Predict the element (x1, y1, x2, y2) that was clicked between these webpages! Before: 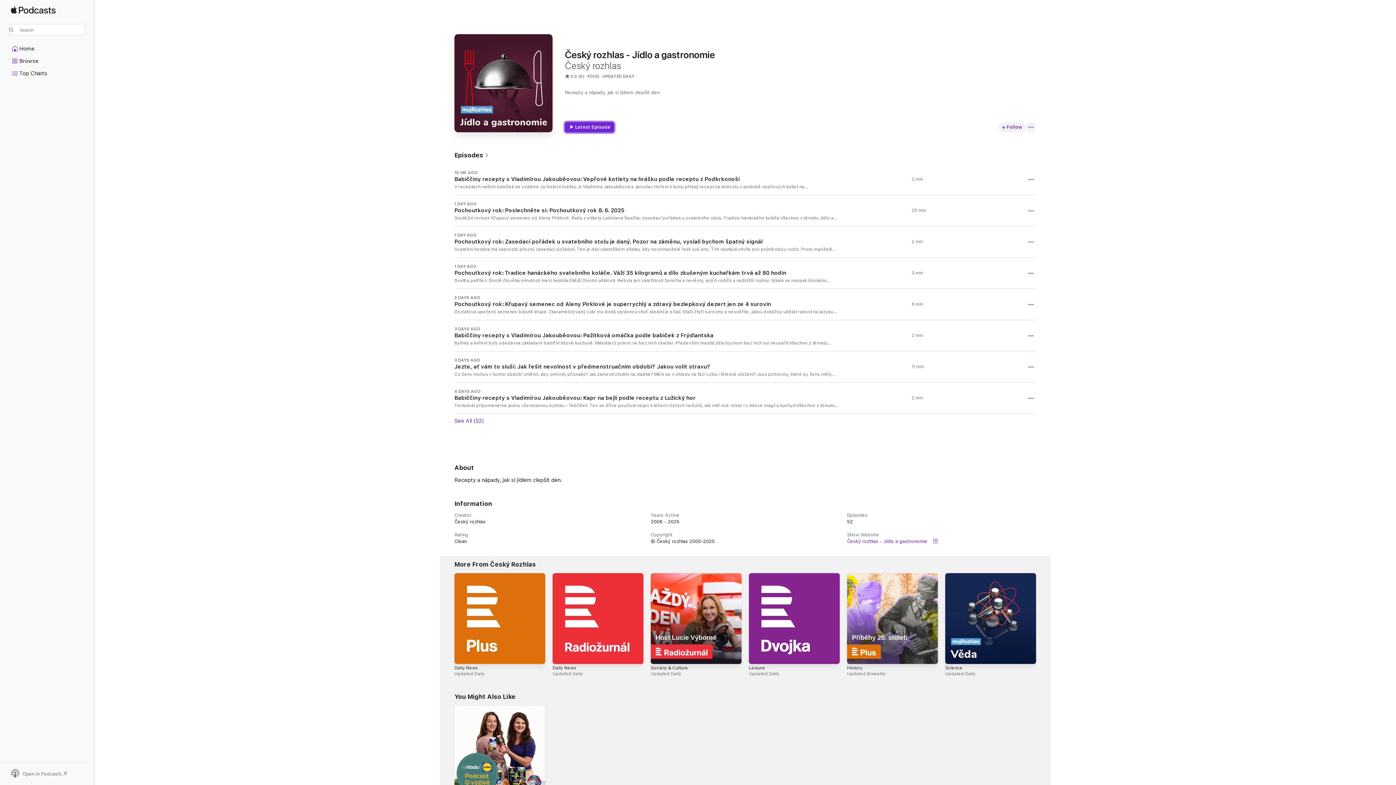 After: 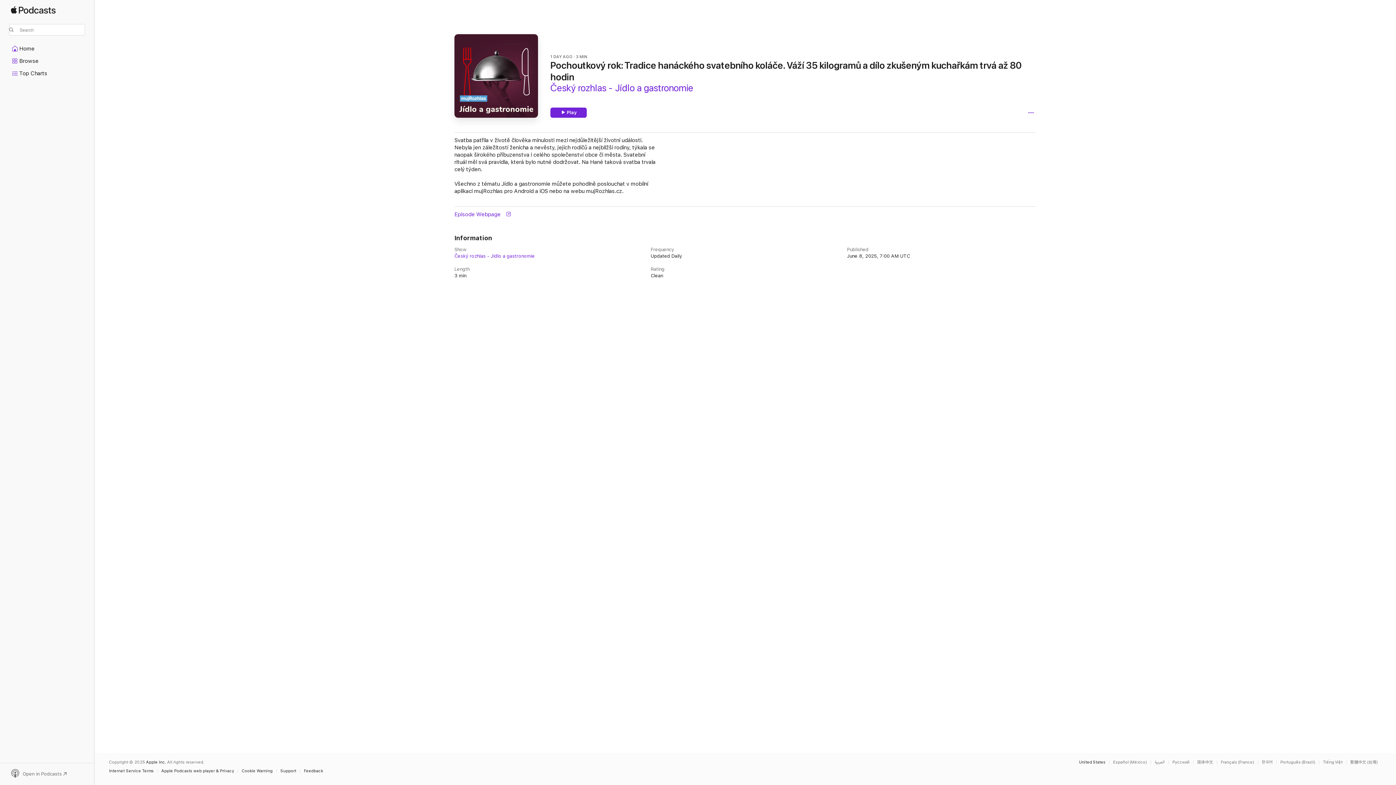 Action: label: 1 DAY AGO

Pochoutkový rok: Tradice hanáckého svatebního koláče. Váží 35 kilogramů a dílo zkušeným kuchařkám trvá až 80 hodin

Svatba patřila v životě člověka minulosti mezi nejdůležitější životní události. Nebyla jen záležitostí ženicha a nevěsty, jejich rodičů a nejbližší rodiny, týkala se naopak širokého příbuzenstva i celého společenství obce či města. Svatební rituál měl svá pravidla, která bylo nutné dodržovat. Na Hané taková svatba trvala celý týden.Všechno z tématu Jídlo a gastronomie můžete pohodlně poslouchat v mobilní aplikaci mujRozhlas pro Android a iOS nebo na webu mujRozhlas.cz.

3 min bbox: (454, 257, 1036, 288)